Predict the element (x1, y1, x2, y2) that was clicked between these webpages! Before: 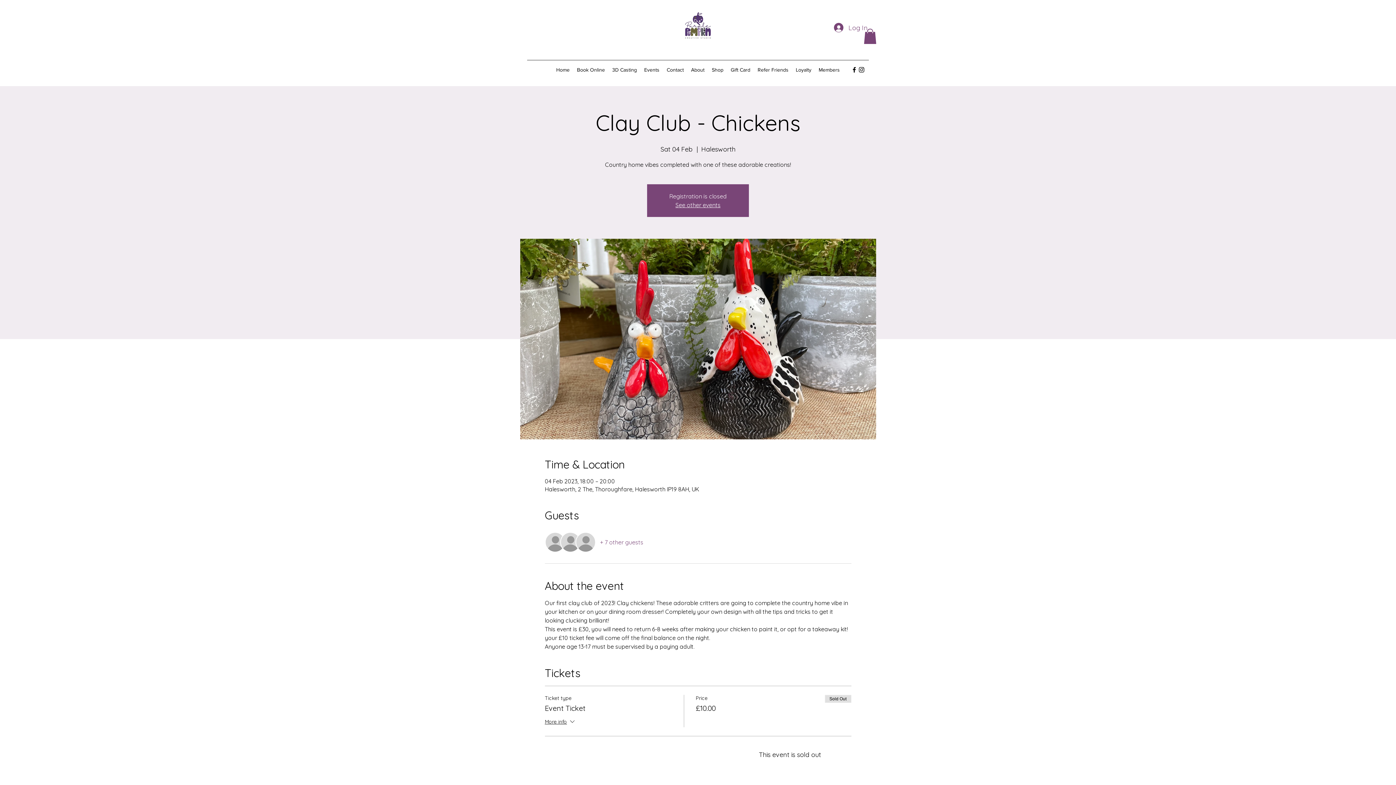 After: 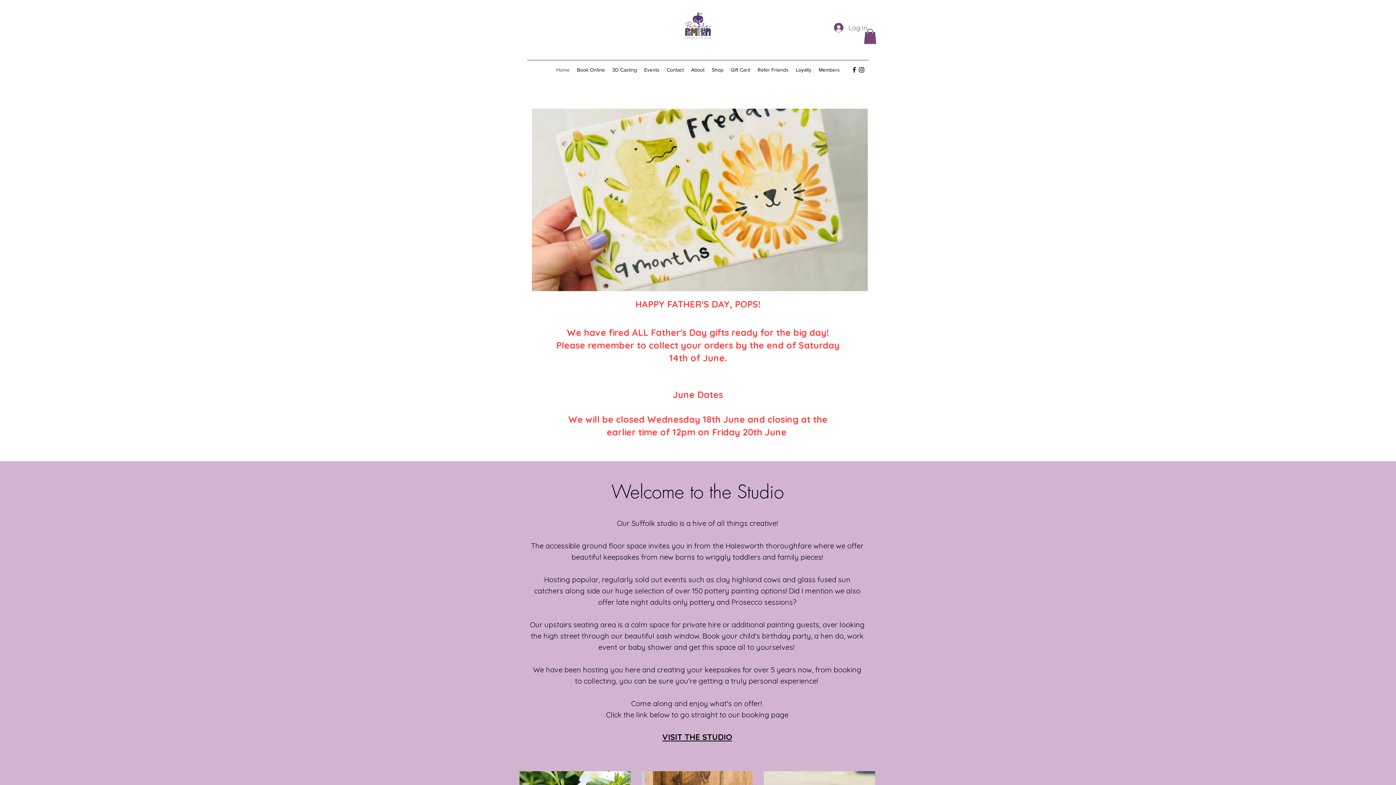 Action: bbox: (552, 64, 573, 75) label: Home